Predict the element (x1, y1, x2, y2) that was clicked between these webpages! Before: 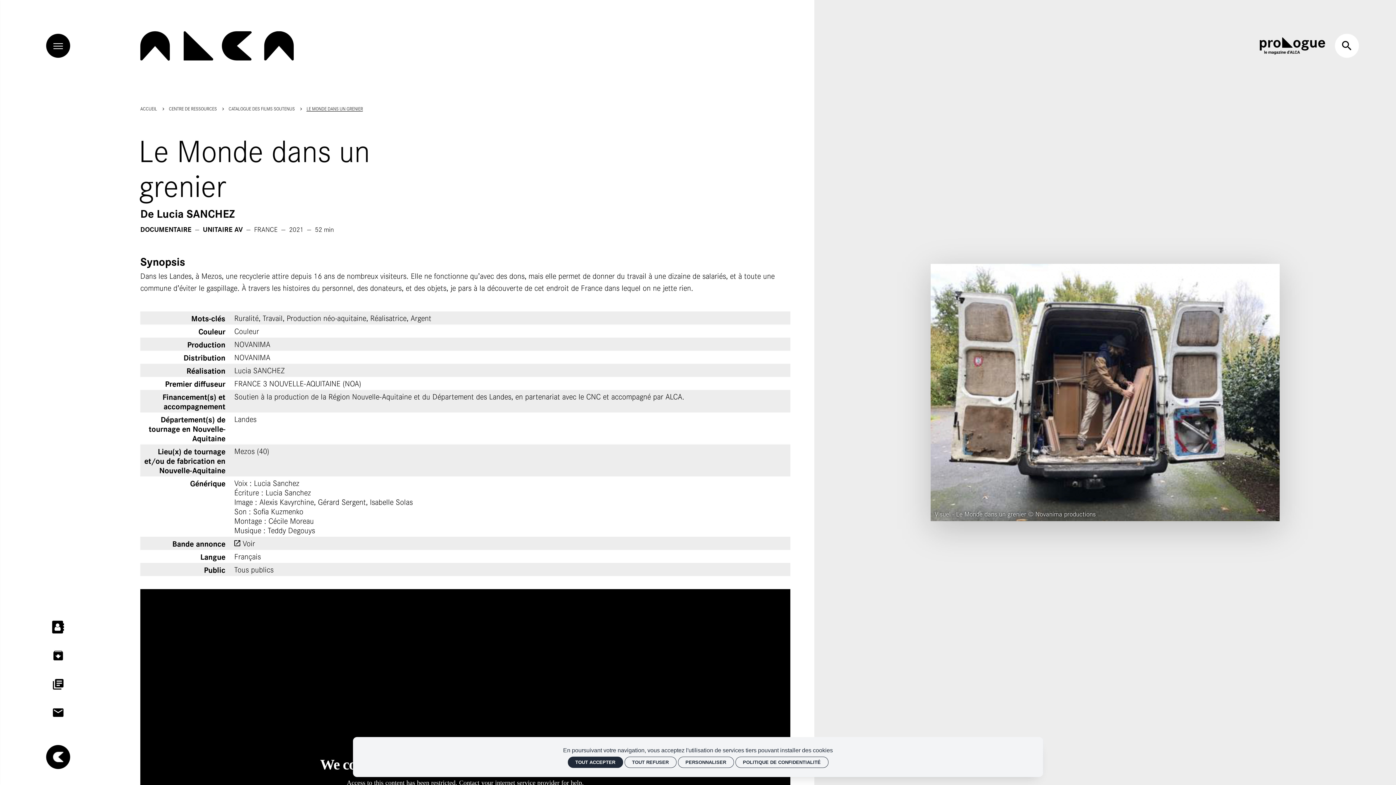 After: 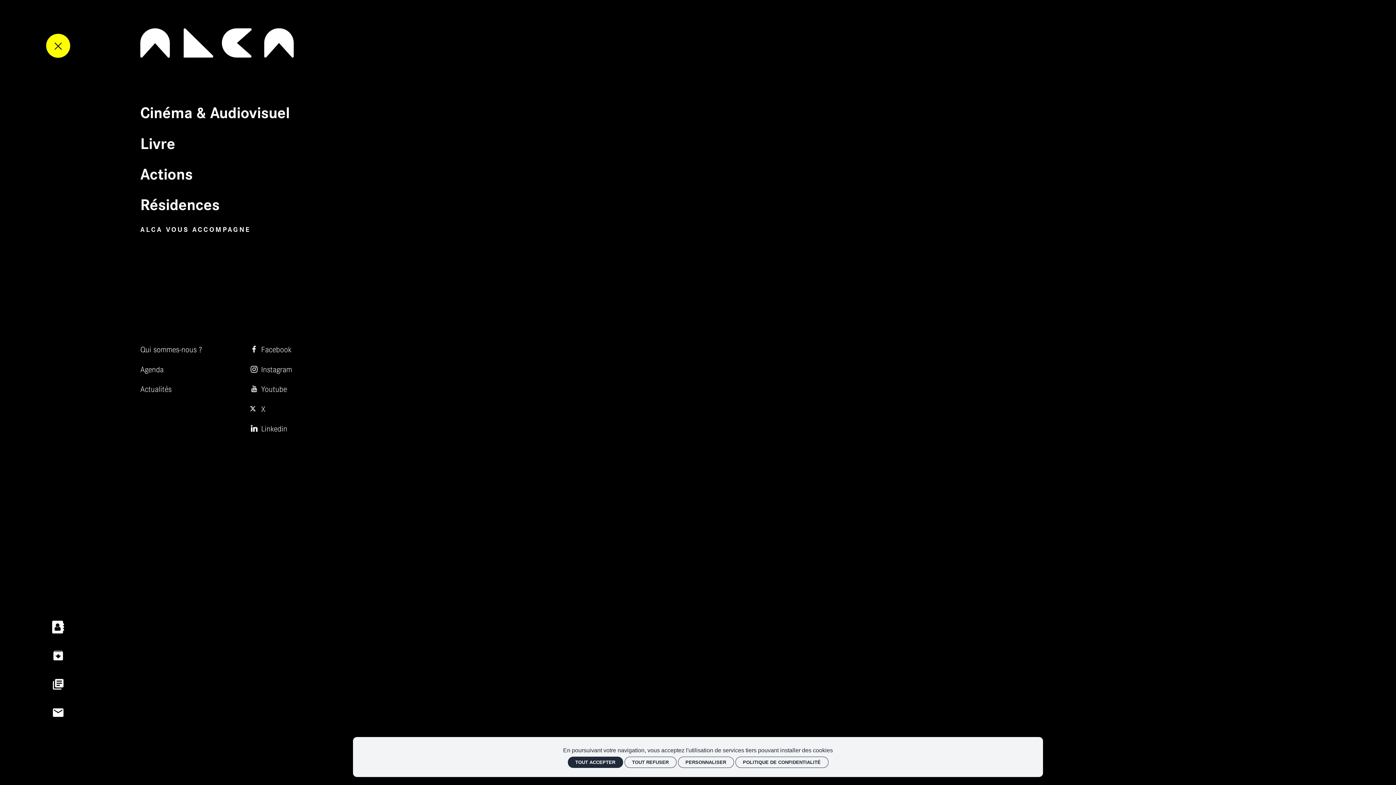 Action: bbox: (46, 33, 70, 57)